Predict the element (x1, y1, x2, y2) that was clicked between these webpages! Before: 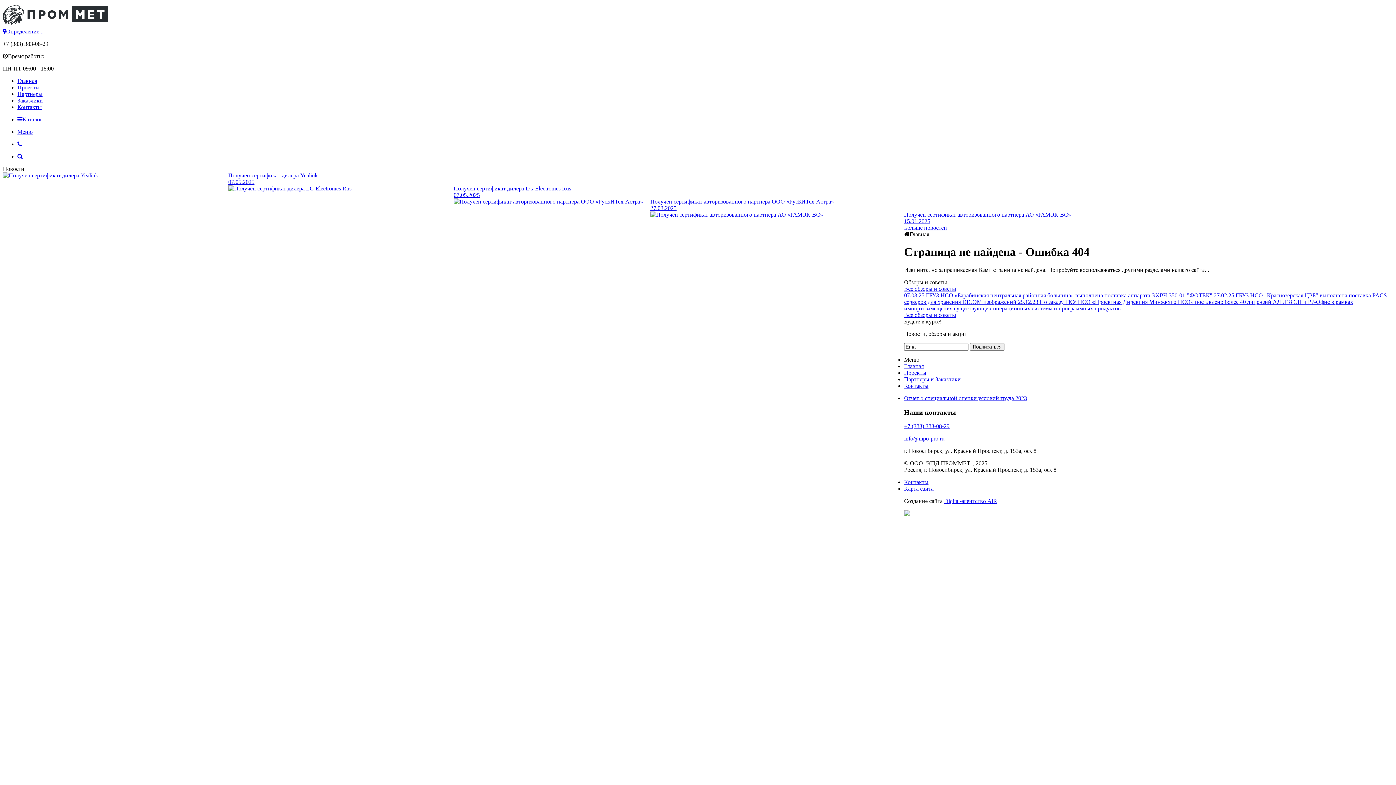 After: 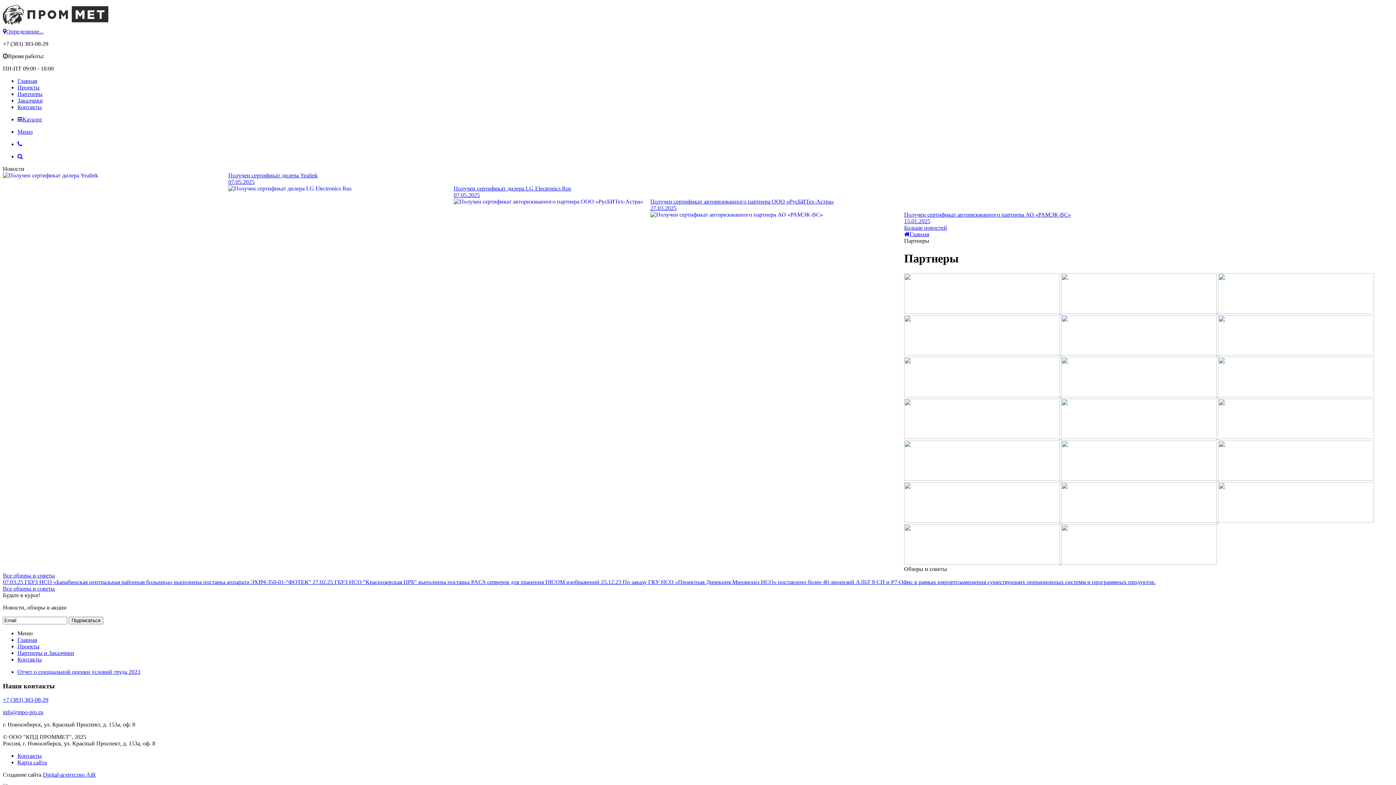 Action: bbox: (904, 376, 961, 382) label: Партнеры и Заказчики